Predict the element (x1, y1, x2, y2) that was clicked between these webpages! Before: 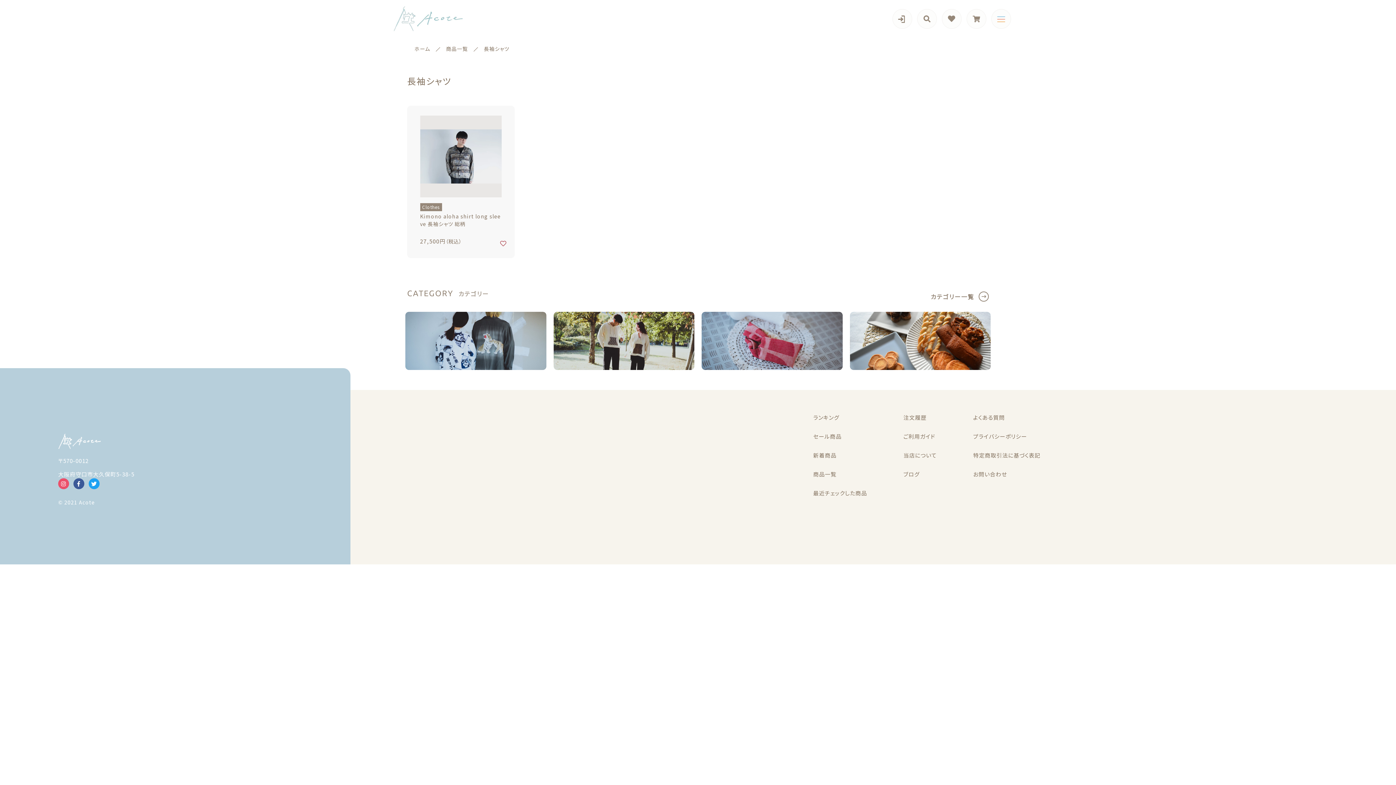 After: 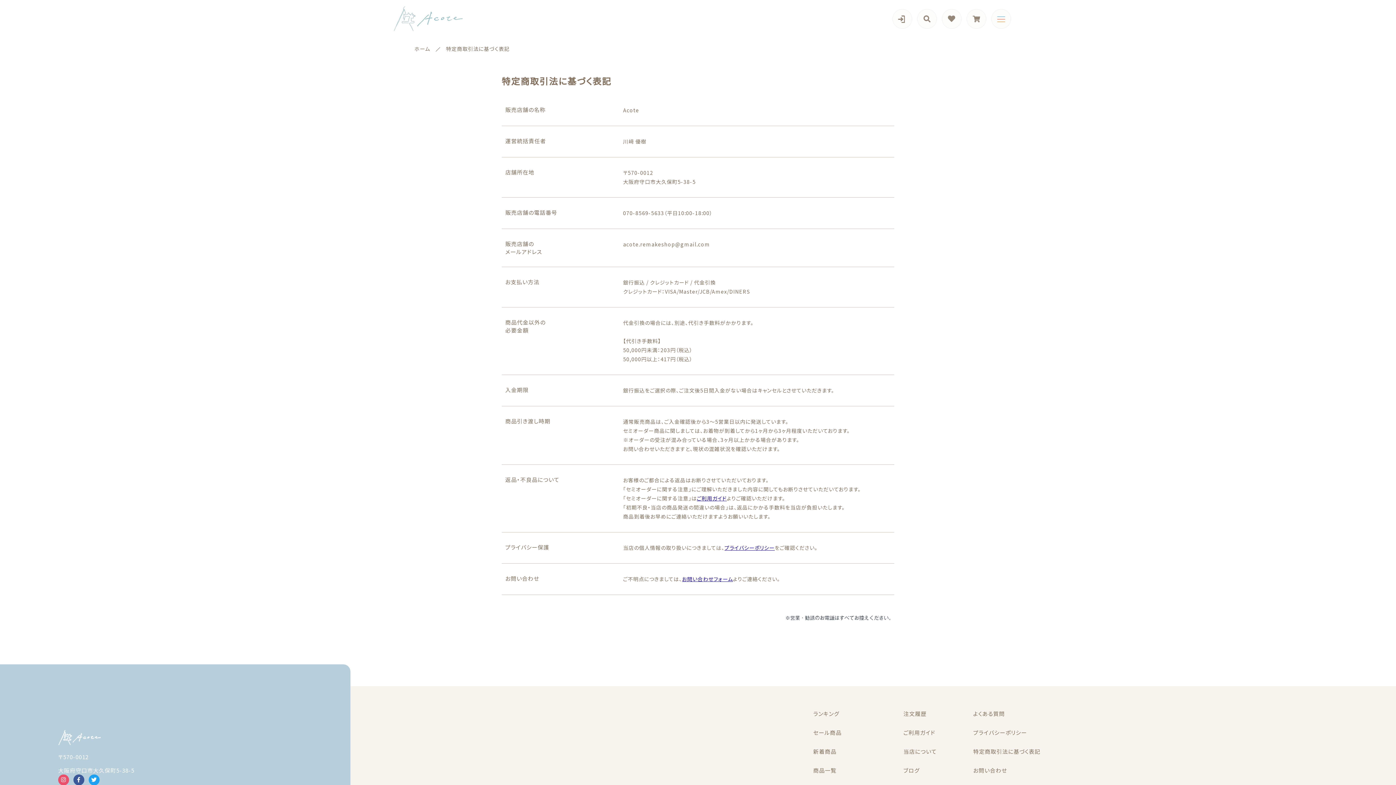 Action: label: 特定商取引法に基づく表記 bbox: (973, 448, 1040, 463)